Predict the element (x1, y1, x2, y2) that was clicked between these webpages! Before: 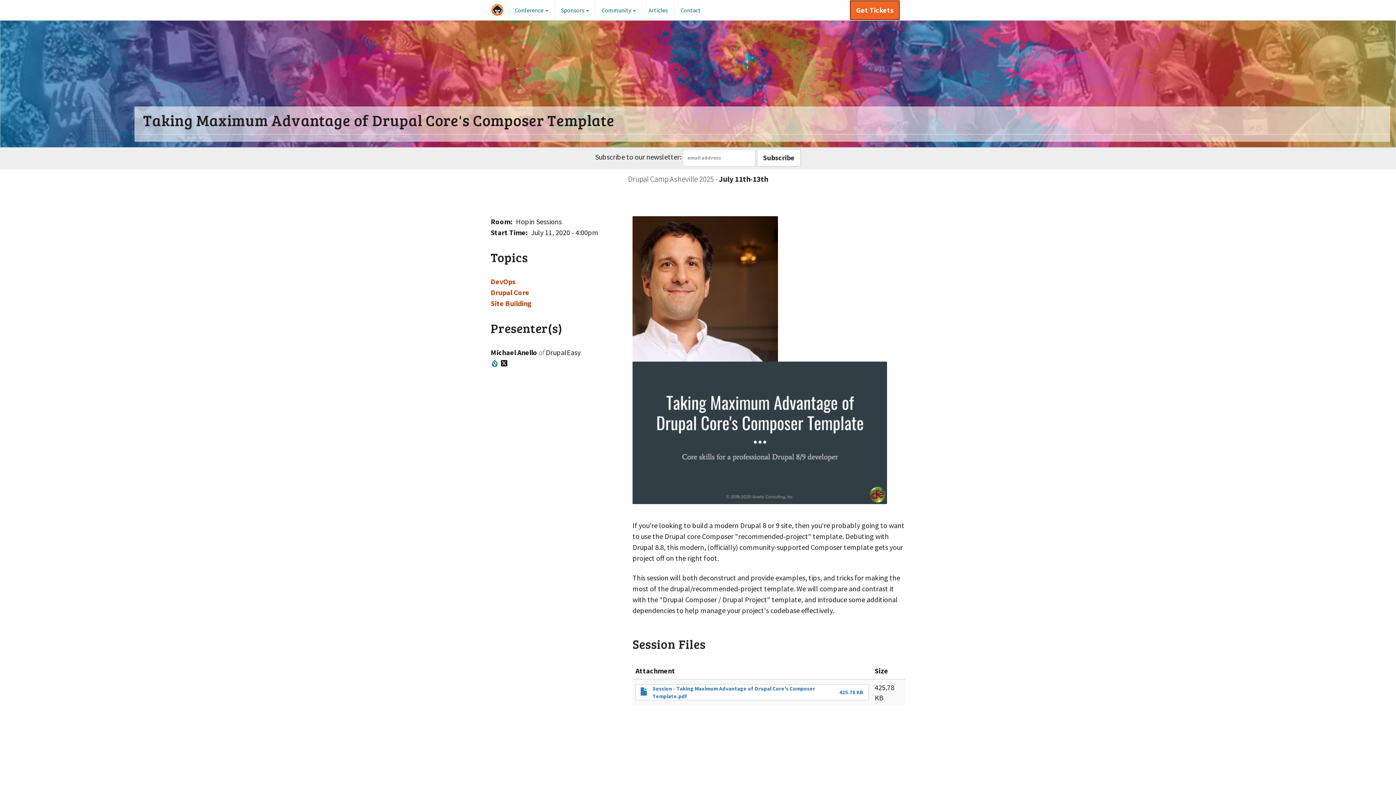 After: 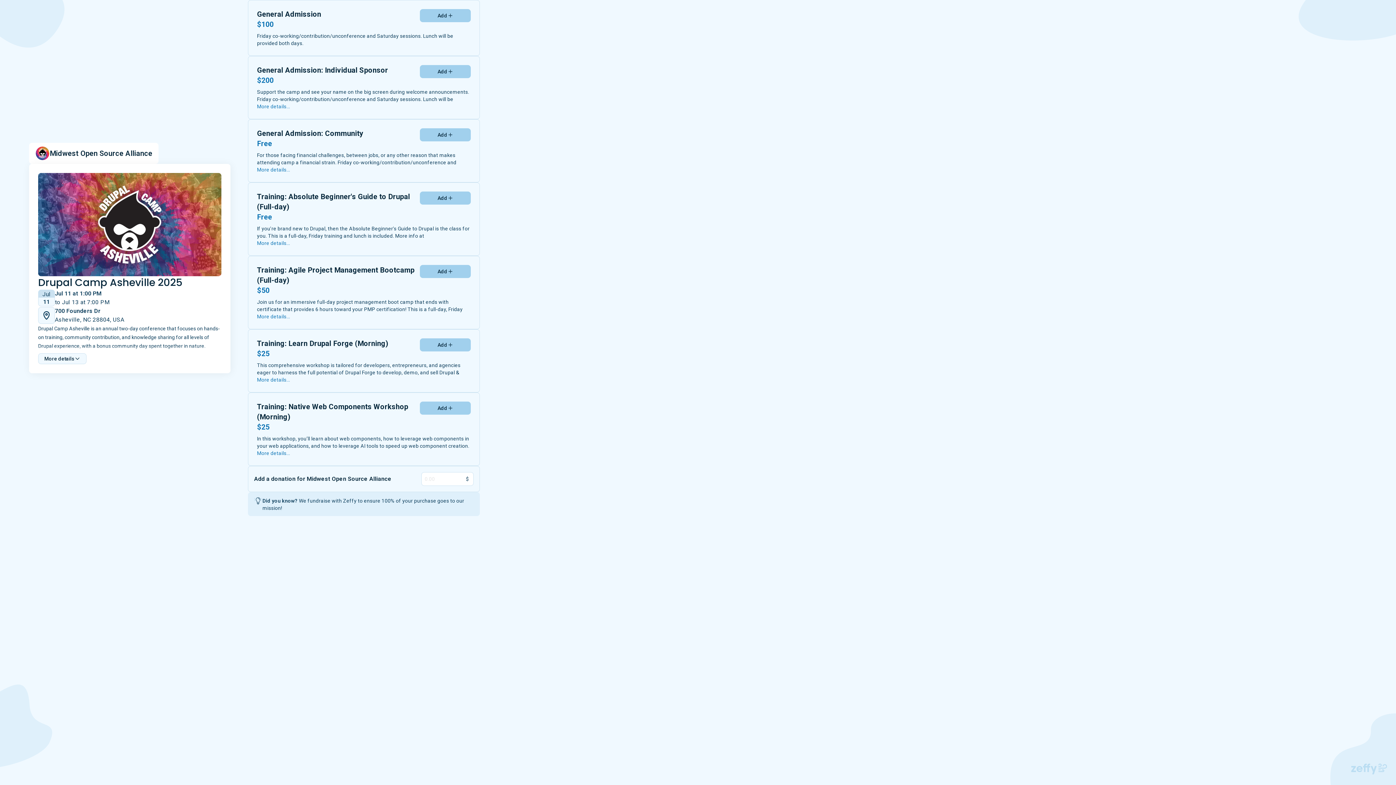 Action: label: Get Tickets bbox: (850, 0, 900, 20)